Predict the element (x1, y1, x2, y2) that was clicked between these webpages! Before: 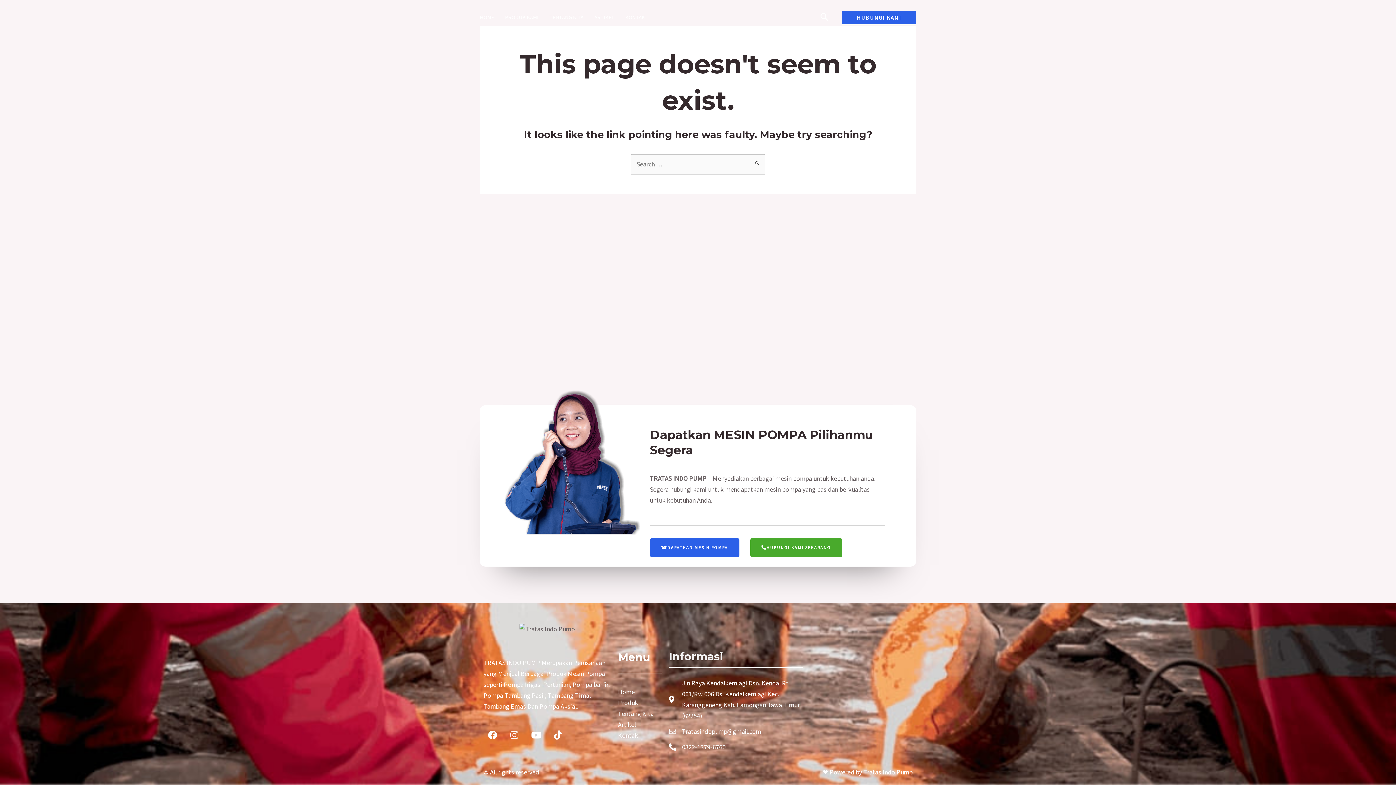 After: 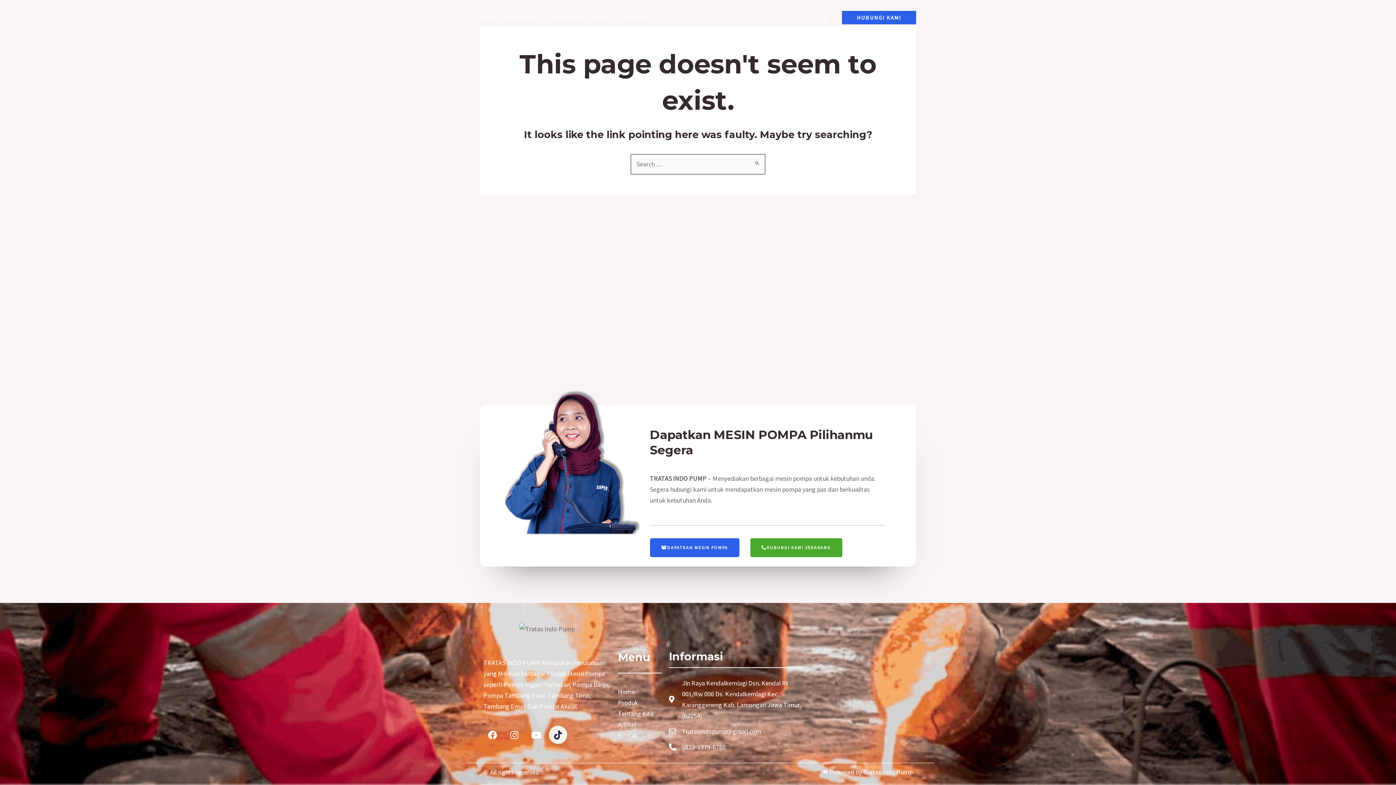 Action: label: Tiktok bbox: (549, 726, 567, 744)